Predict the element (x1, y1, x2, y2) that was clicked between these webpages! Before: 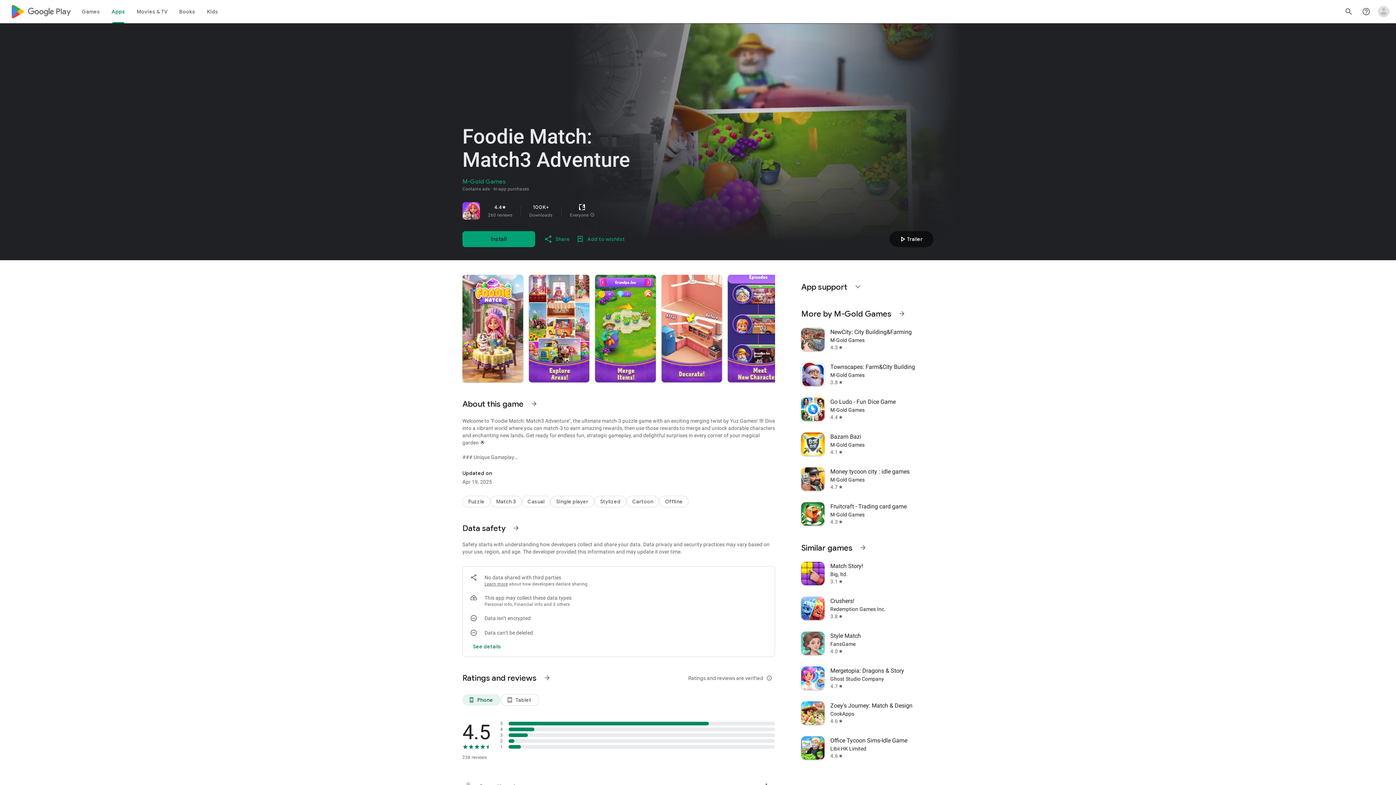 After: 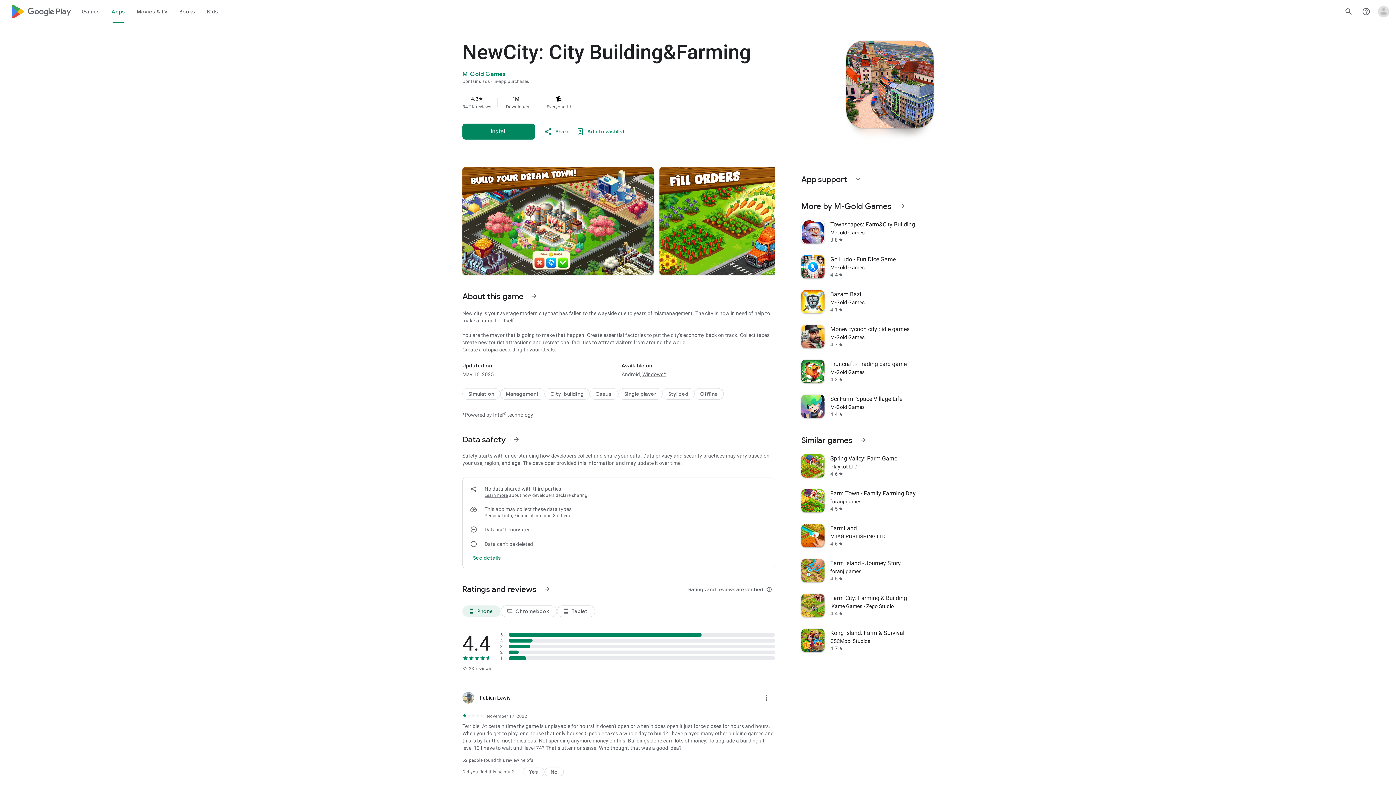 Action: label: NewCity: City Building&Farming
M-Gold Games
4.3
star bbox: (797, 322, 938, 357)